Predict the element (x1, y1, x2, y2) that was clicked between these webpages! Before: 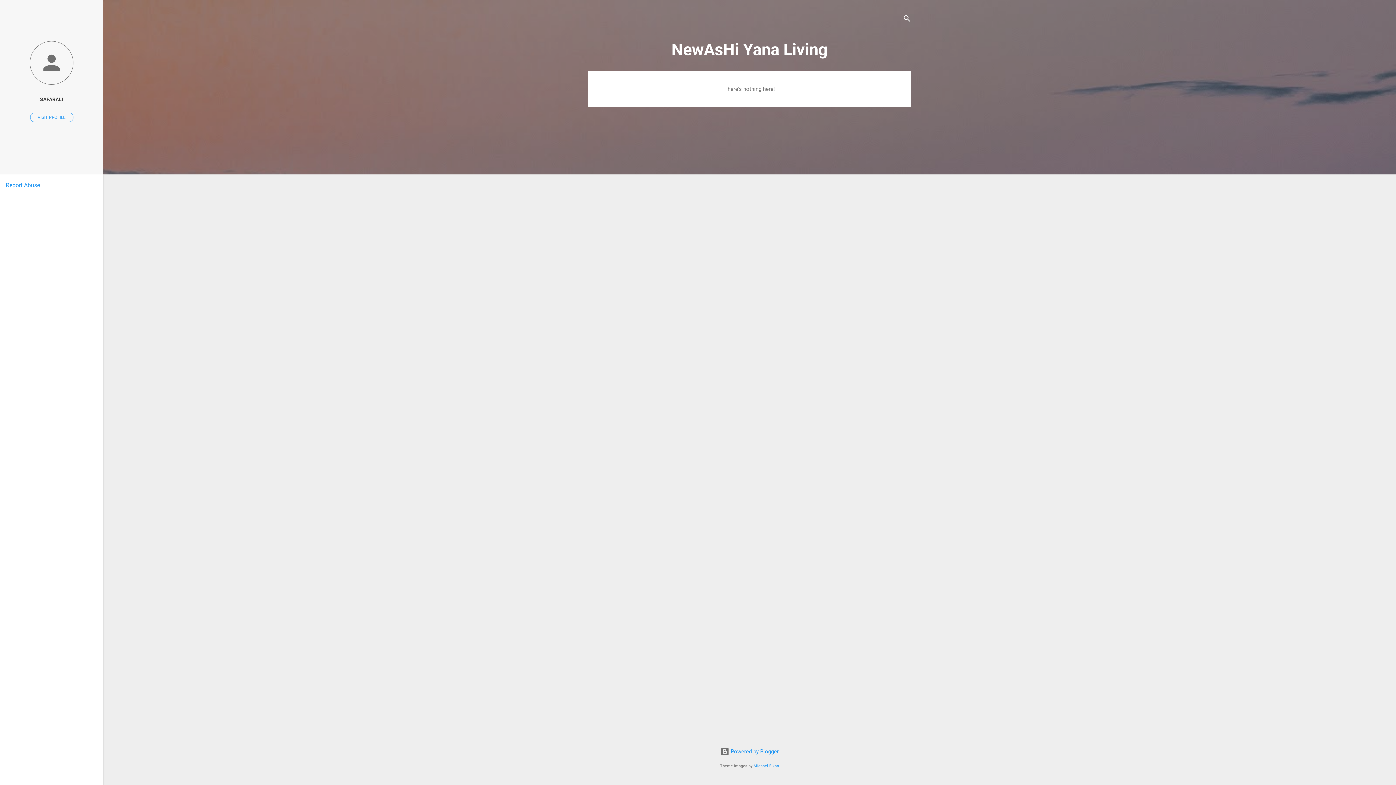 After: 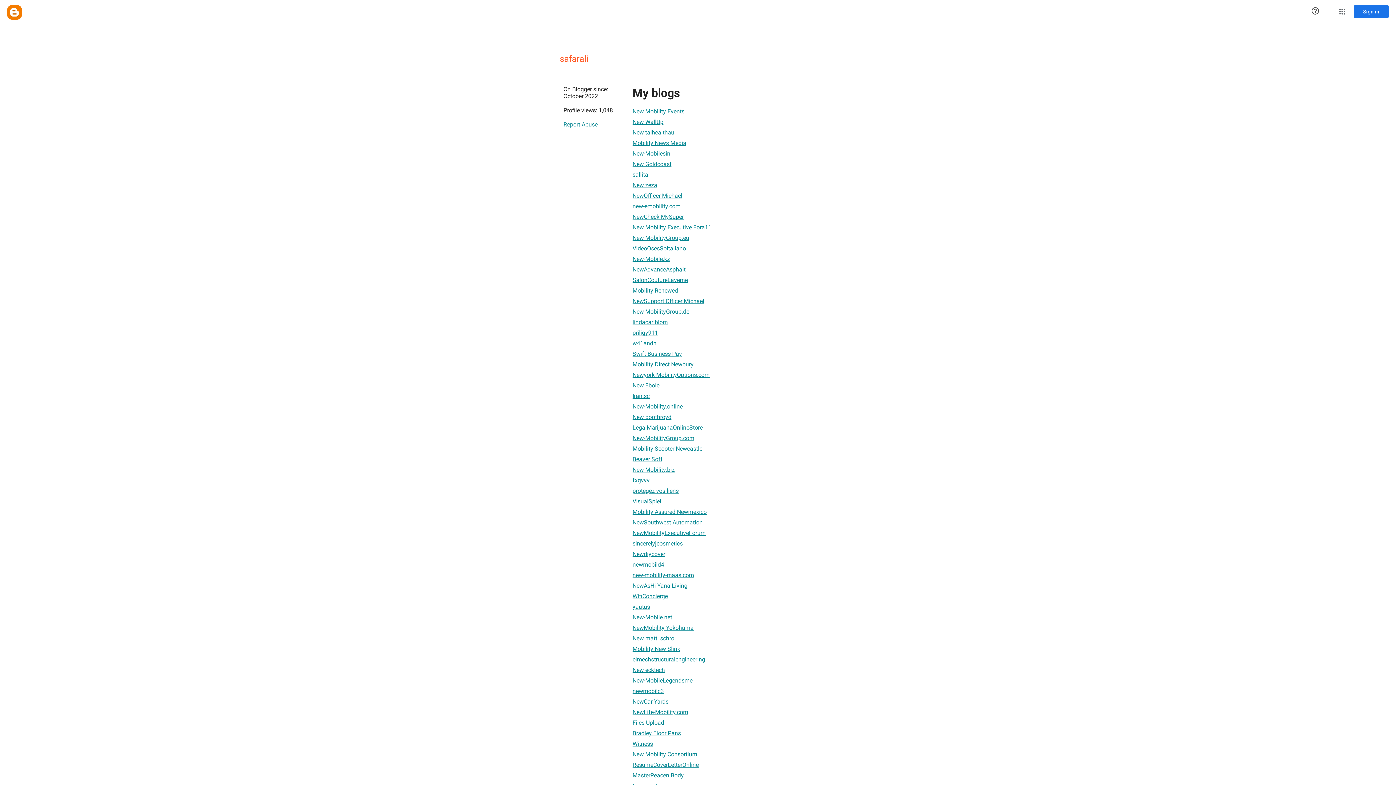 Action: label: VISIT PROFILE bbox: (30, 112, 73, 122)